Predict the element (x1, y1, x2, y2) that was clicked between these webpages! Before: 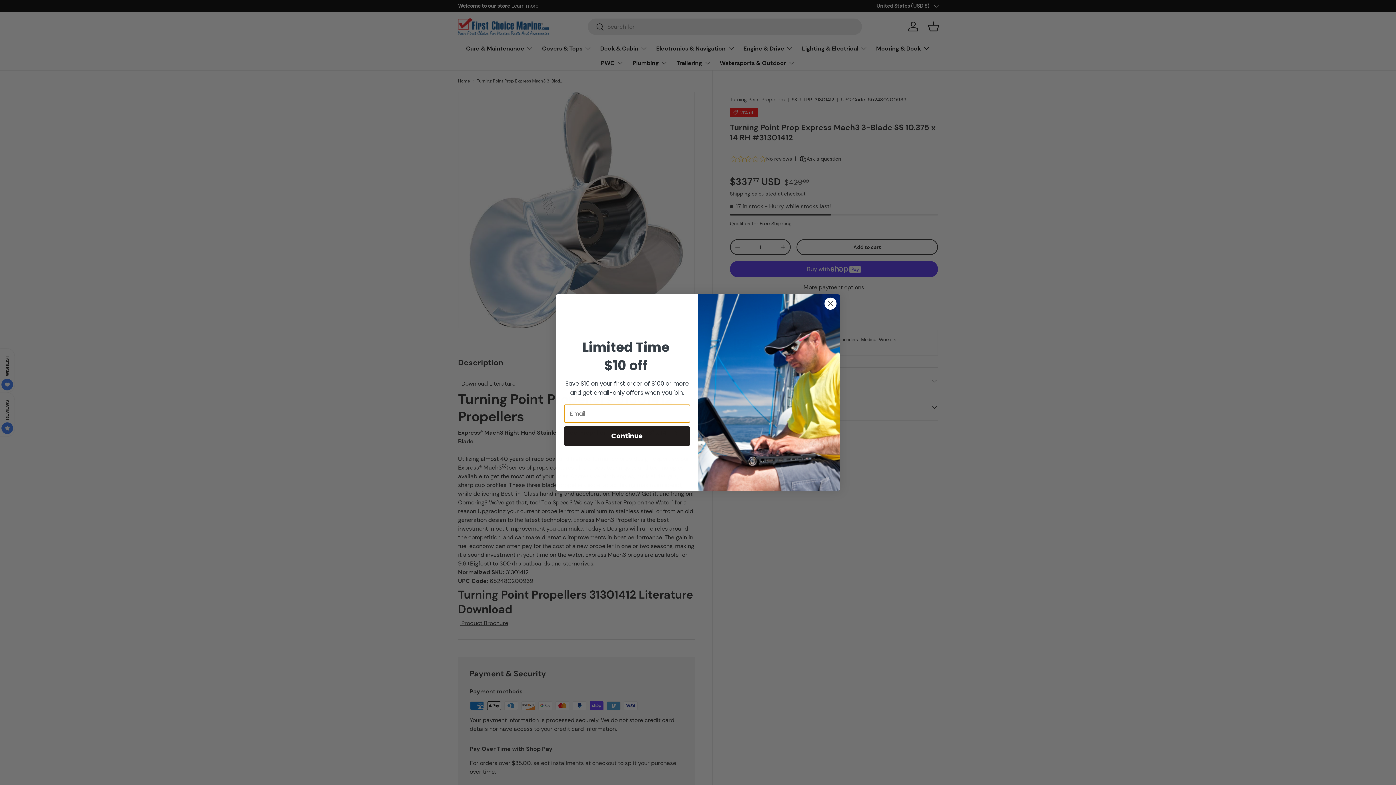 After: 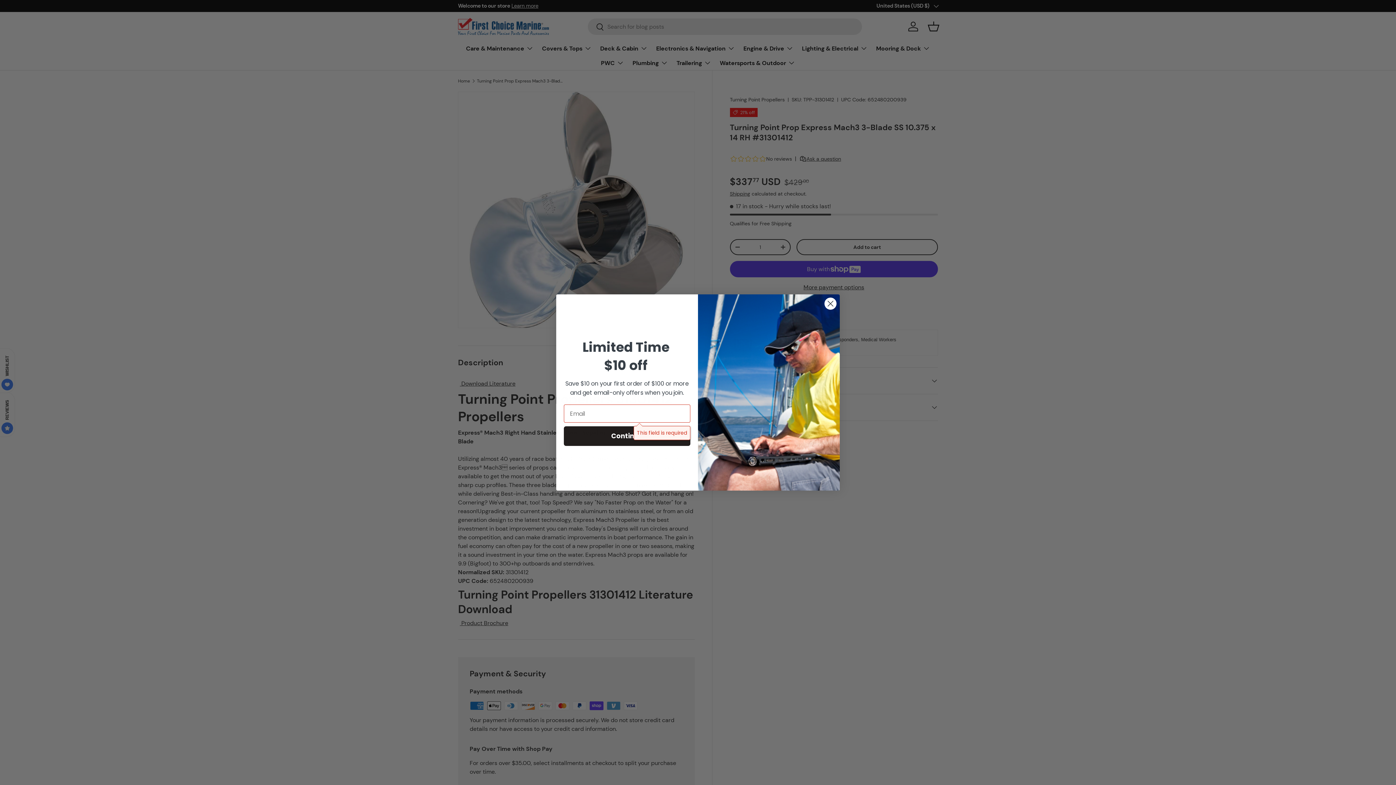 Action: label: Continue bbox: (564, 421, 690, 441)